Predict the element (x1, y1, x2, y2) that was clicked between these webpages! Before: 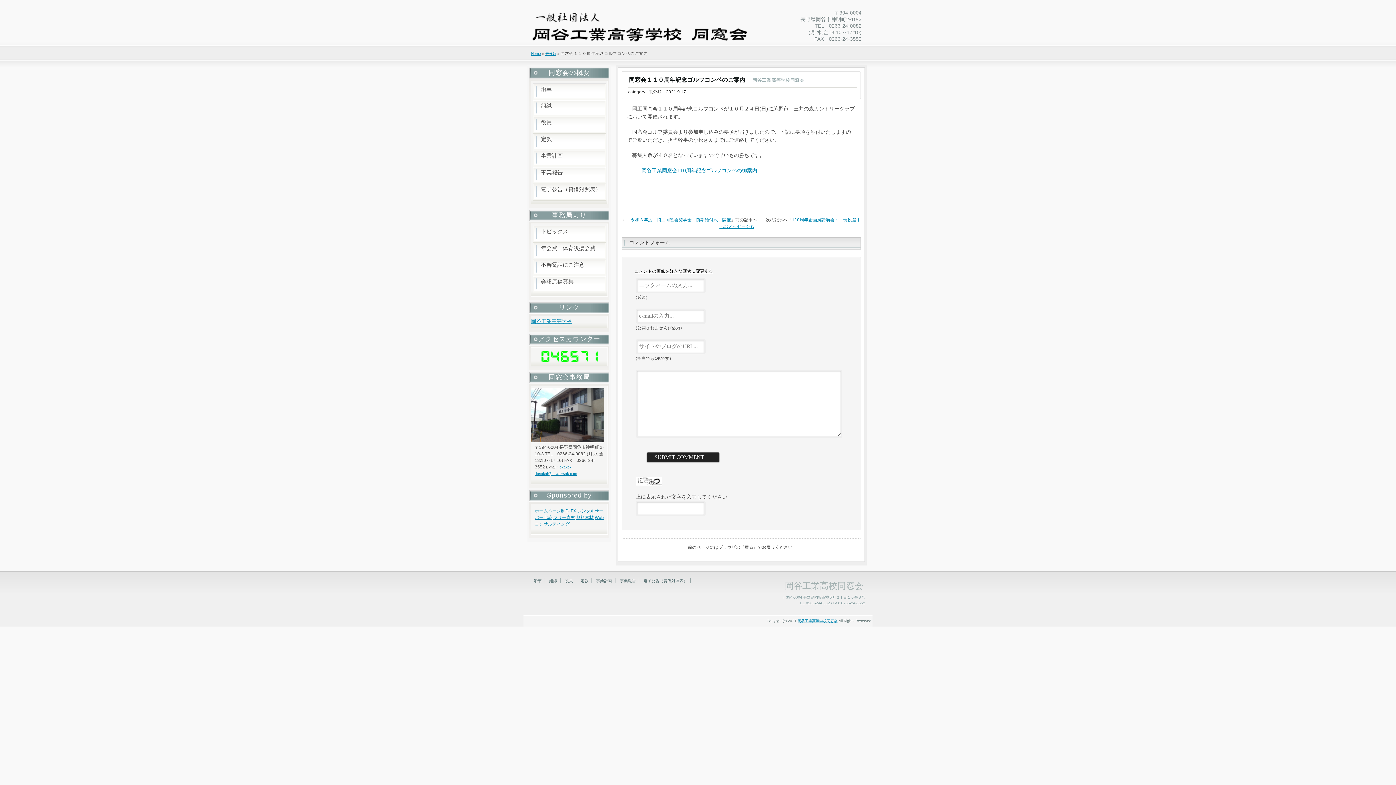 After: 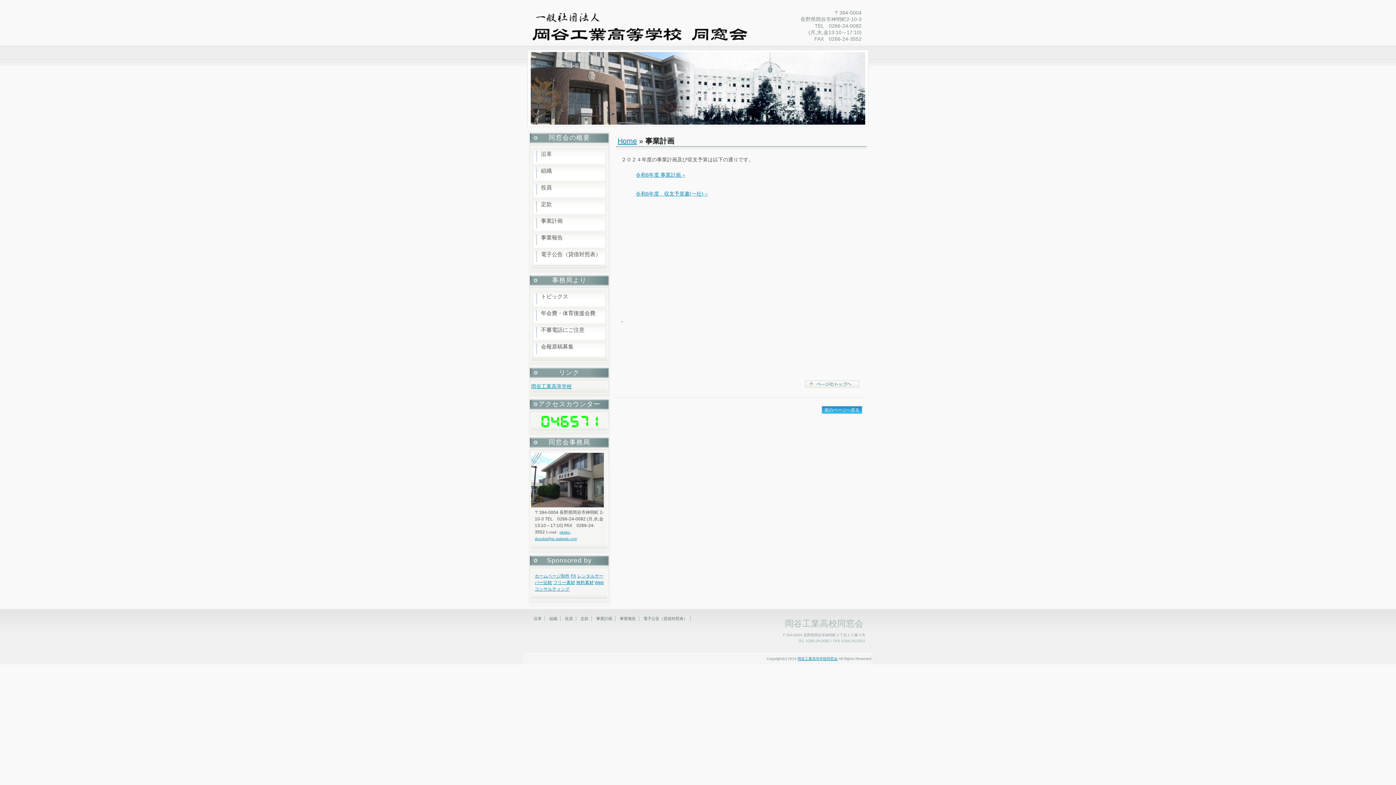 Action: bbox: (533, 150, 605, 167) label: 事業計画